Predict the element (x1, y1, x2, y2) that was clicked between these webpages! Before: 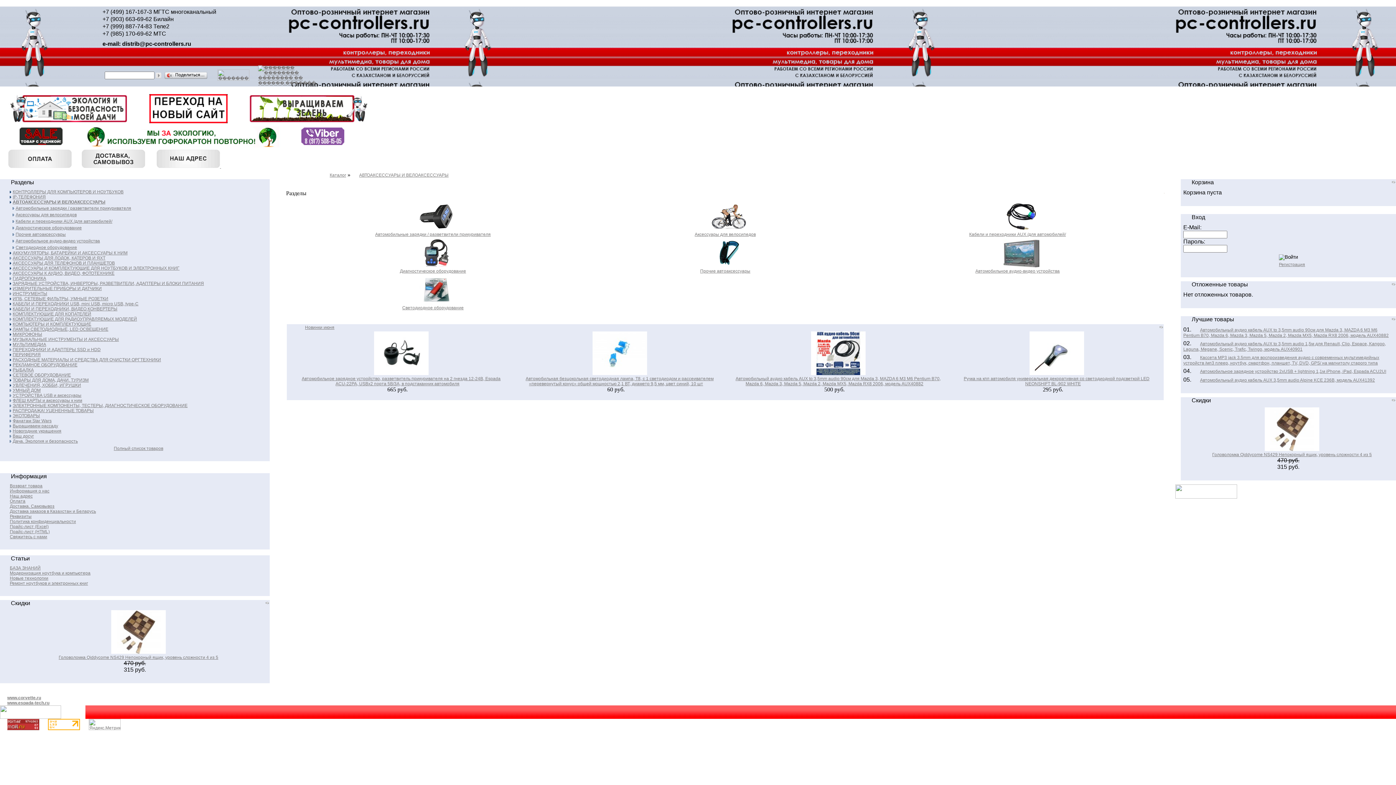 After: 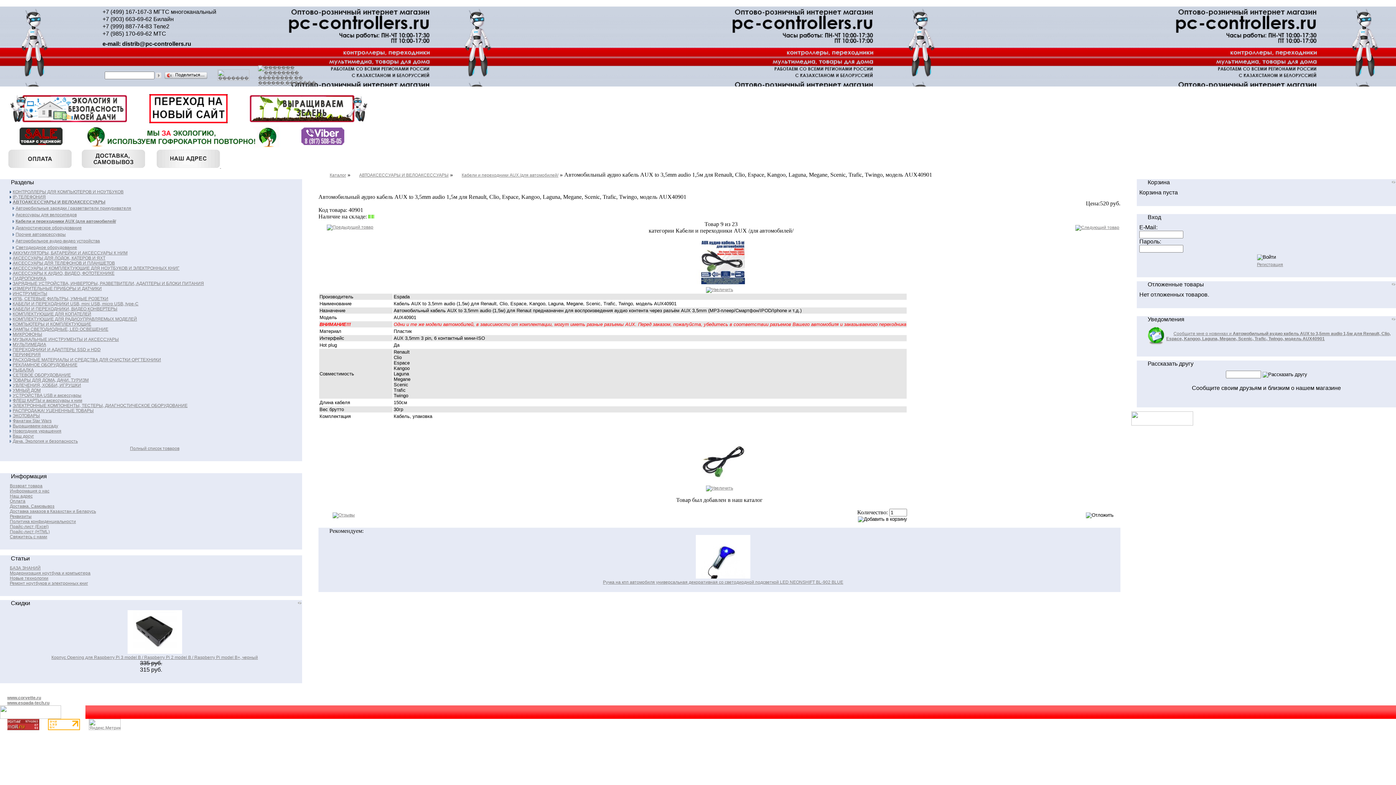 Action: bbox: (1183, 340, 1386, 352) label: Автомобильный аудио кабель AUX to 3,5mm audio 1,5м для Renault, Clio, Espace, Kangoo, Laguna, Megane, Scenic, Trafic, Twingo, модель AUX40901